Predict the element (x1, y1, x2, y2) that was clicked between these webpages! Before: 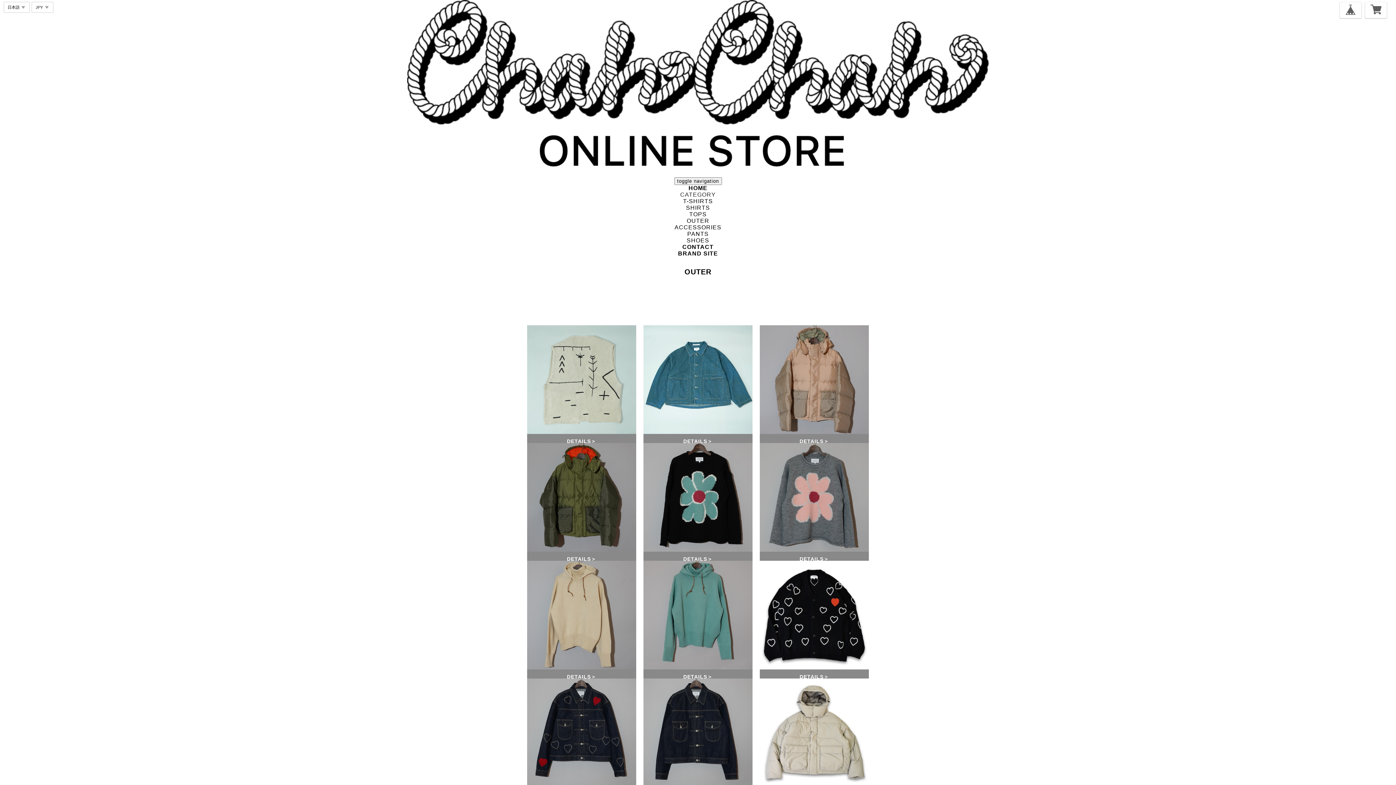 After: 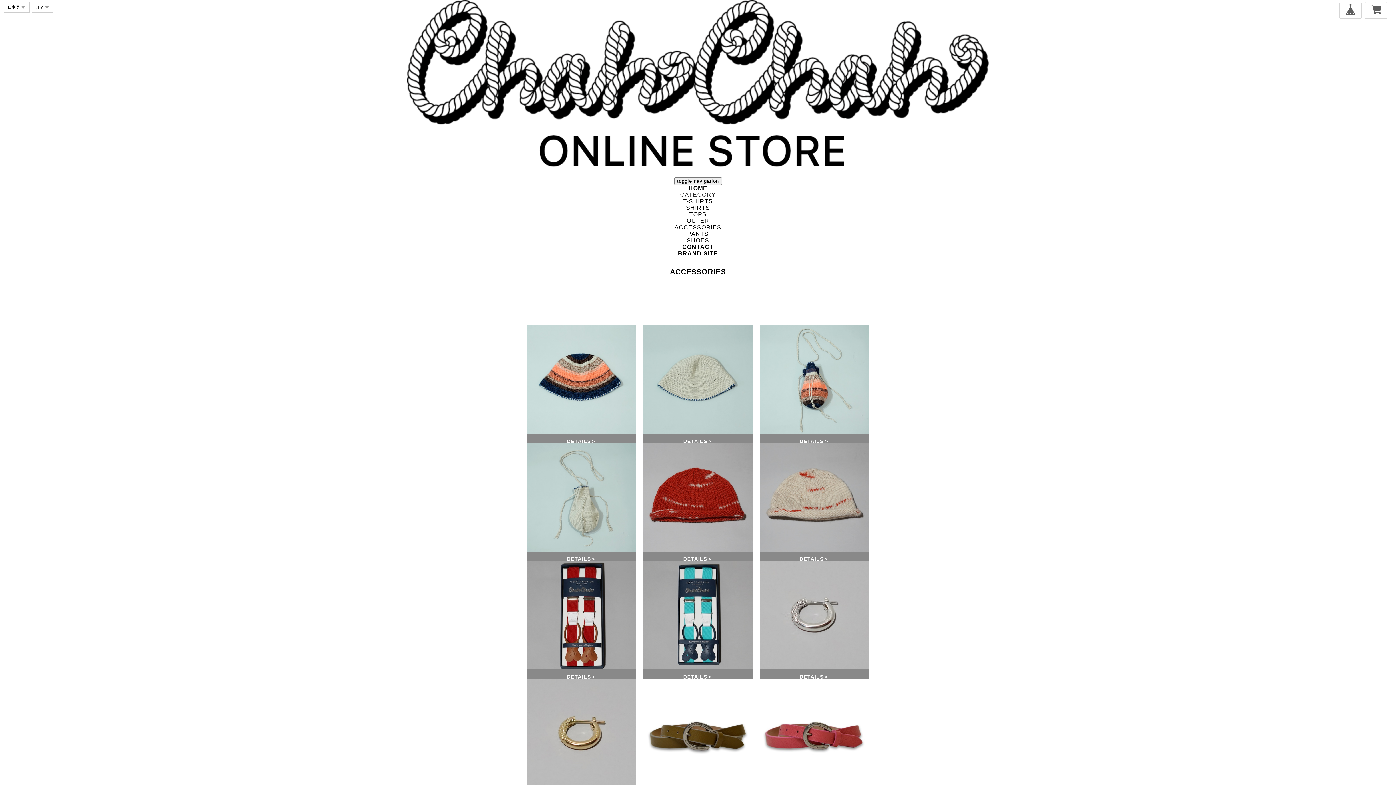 Action: label: ACCESSORIES bbox: (674, 224, 721, 230)